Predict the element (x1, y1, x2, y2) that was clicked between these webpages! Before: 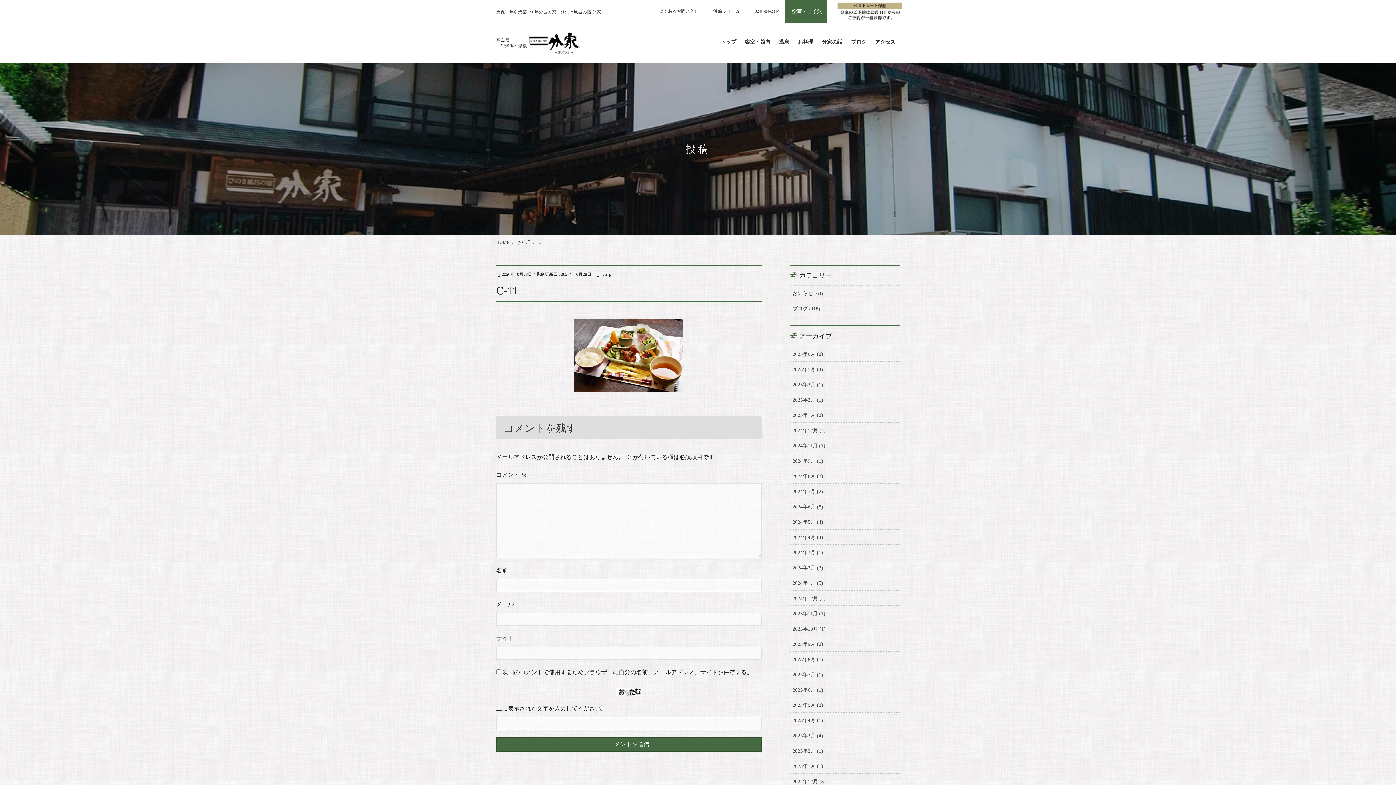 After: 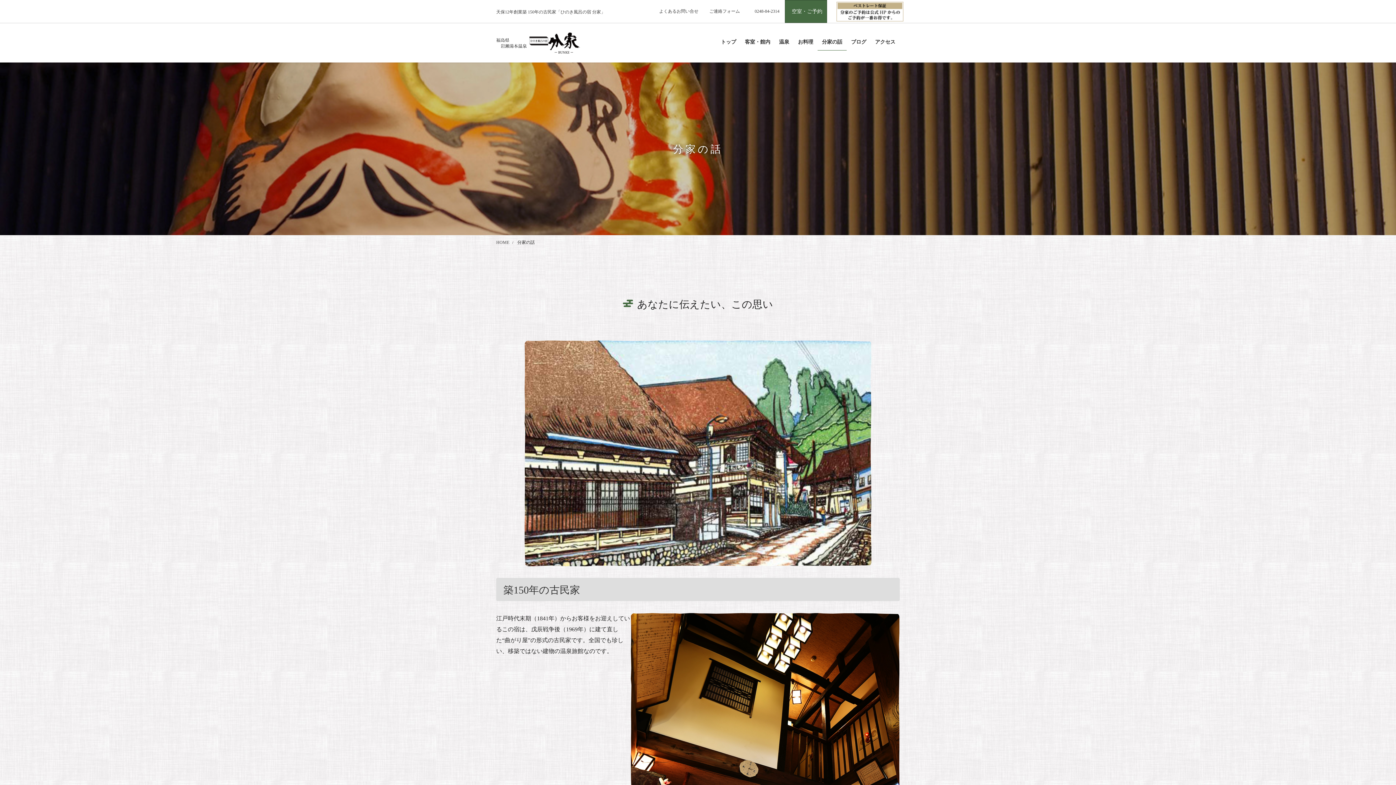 Action: label: 分家の話 bbox: (817, 33, 846, 50)